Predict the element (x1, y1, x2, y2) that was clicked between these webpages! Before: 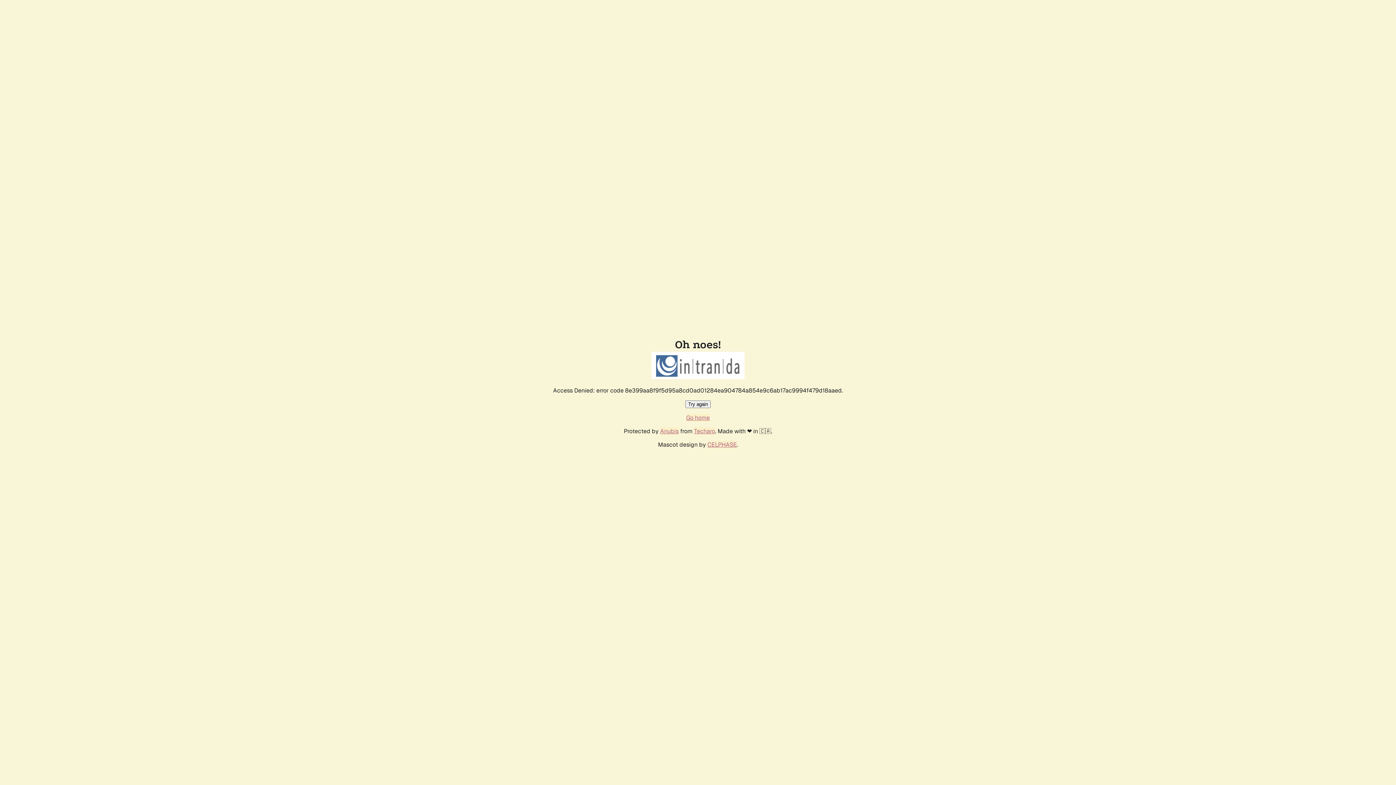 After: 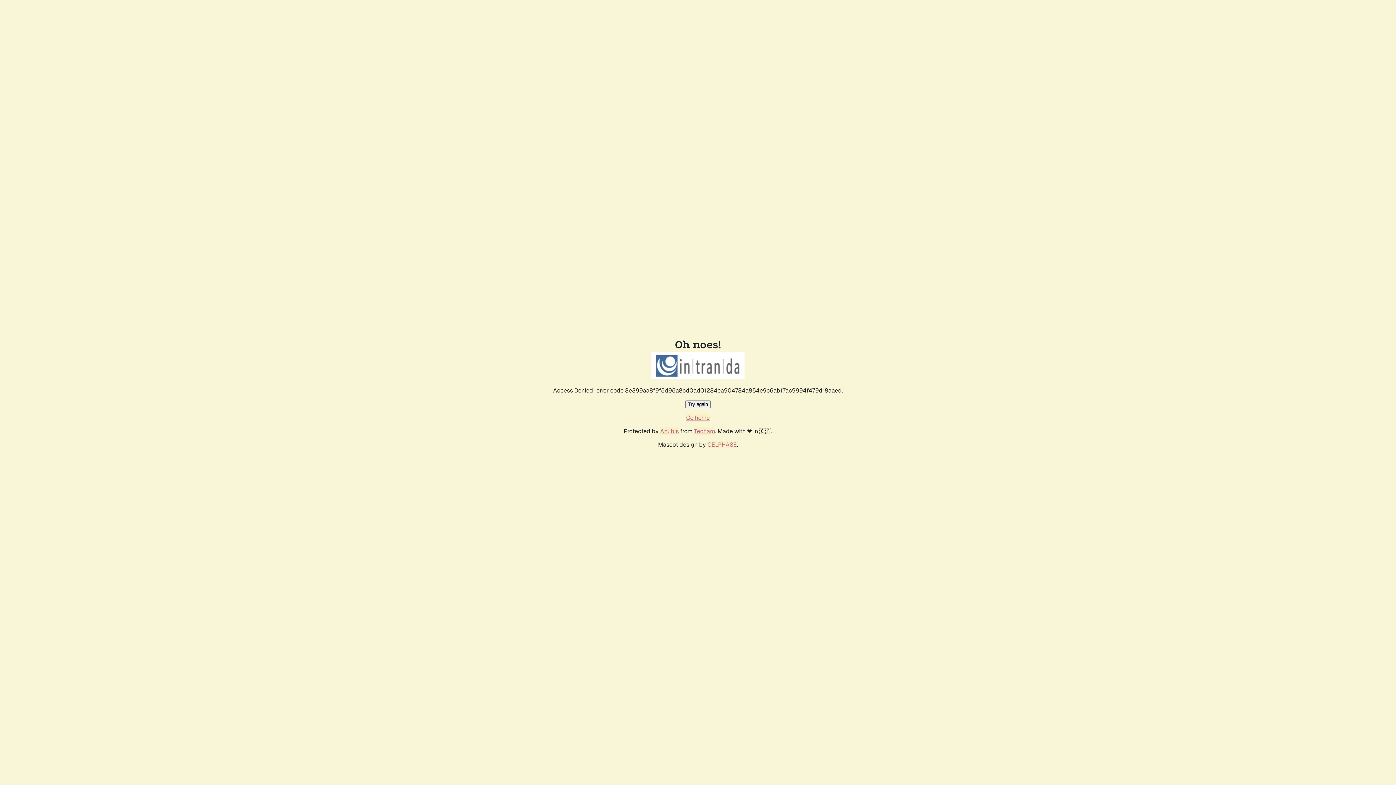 Action: bbox: (686, 414, 710, 421) label: Go home